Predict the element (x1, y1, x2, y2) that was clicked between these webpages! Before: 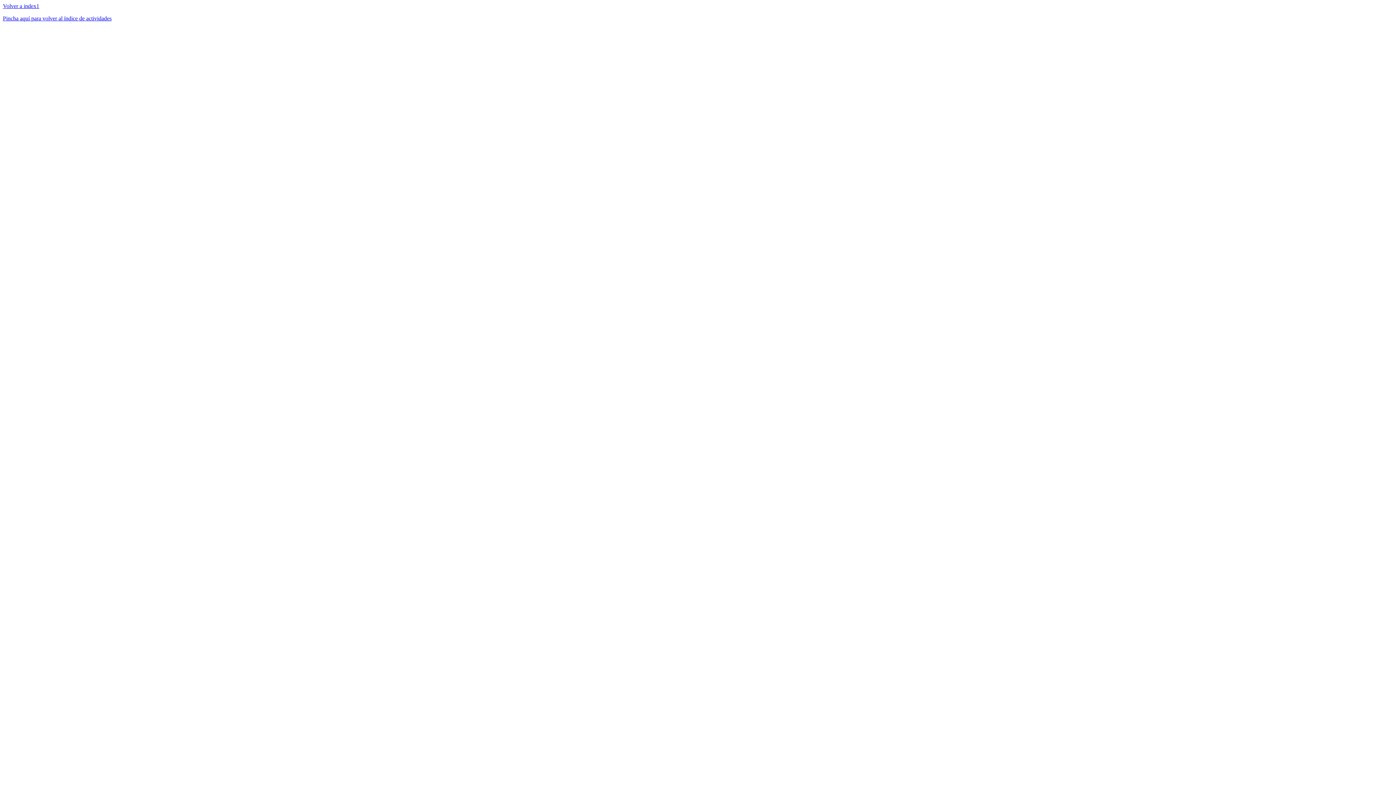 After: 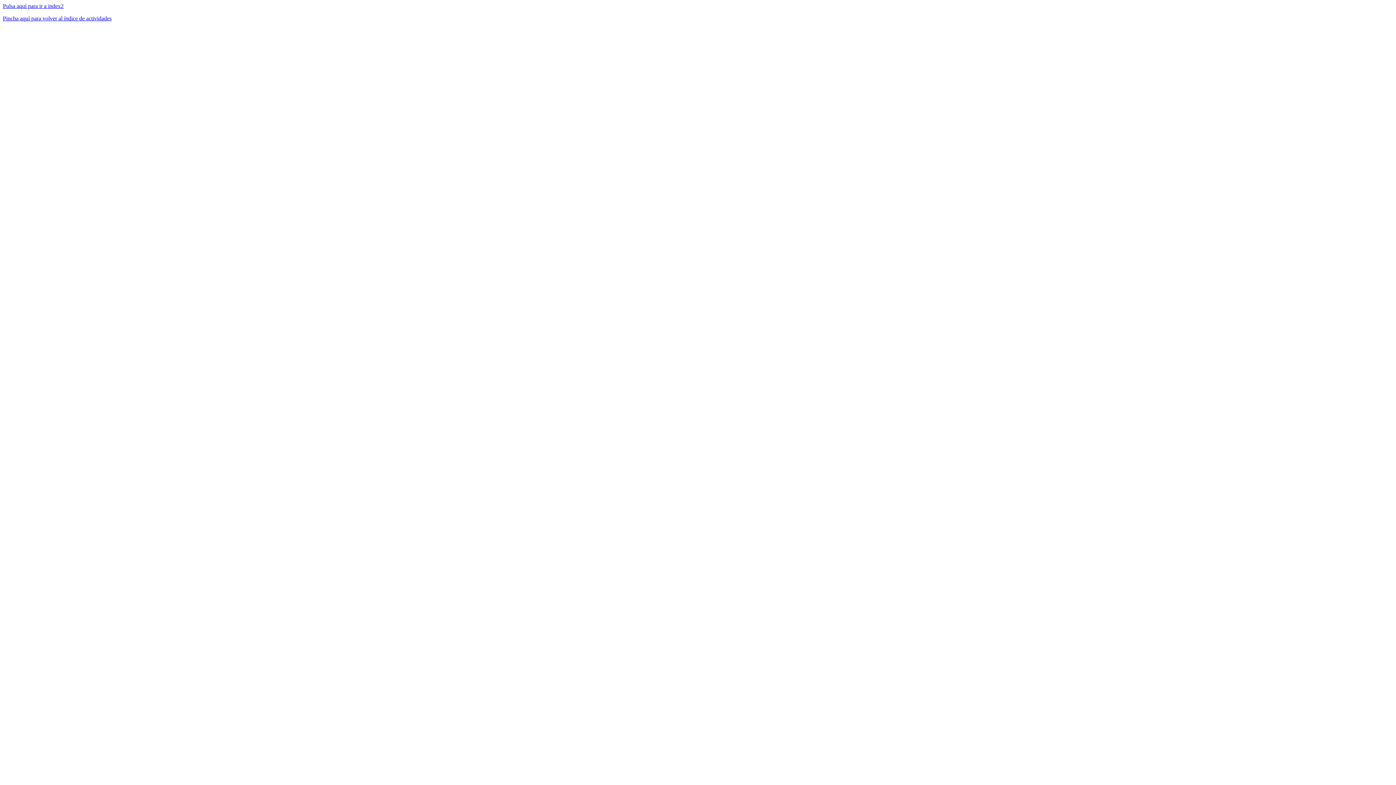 Action: bbox: (2, 2, 39, 9) label: Volver a index1